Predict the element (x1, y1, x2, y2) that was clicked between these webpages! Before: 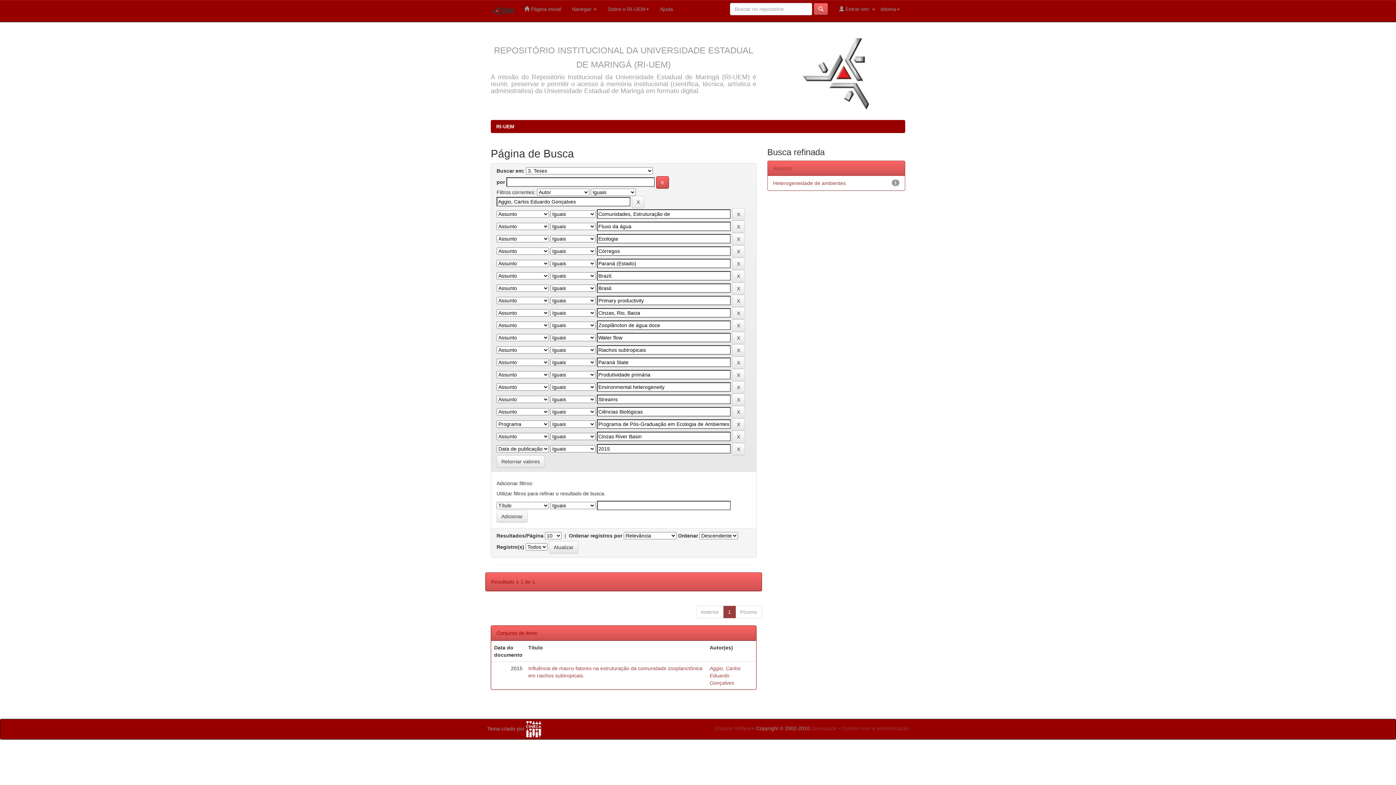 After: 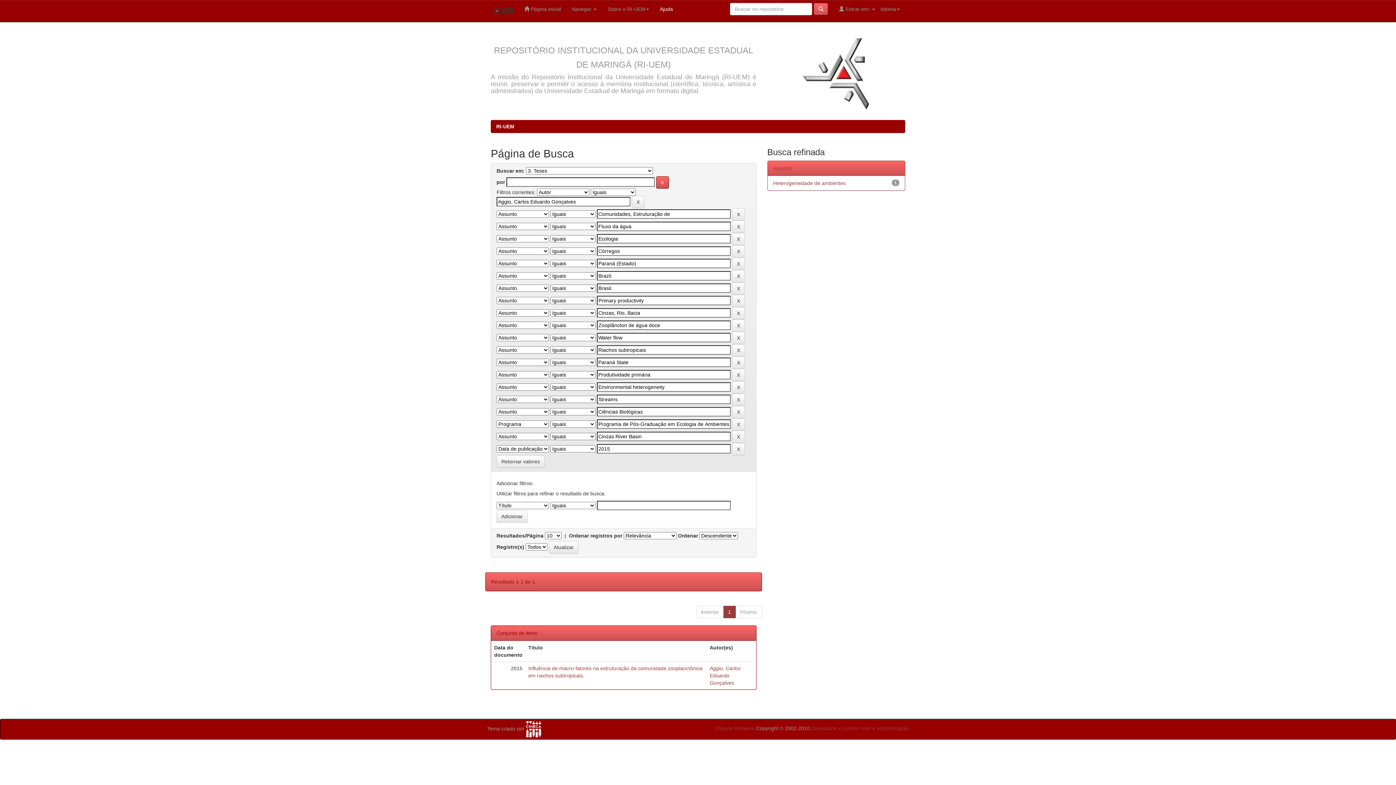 Action: label: Ajuda bbox: (654, 0, 678, 18)